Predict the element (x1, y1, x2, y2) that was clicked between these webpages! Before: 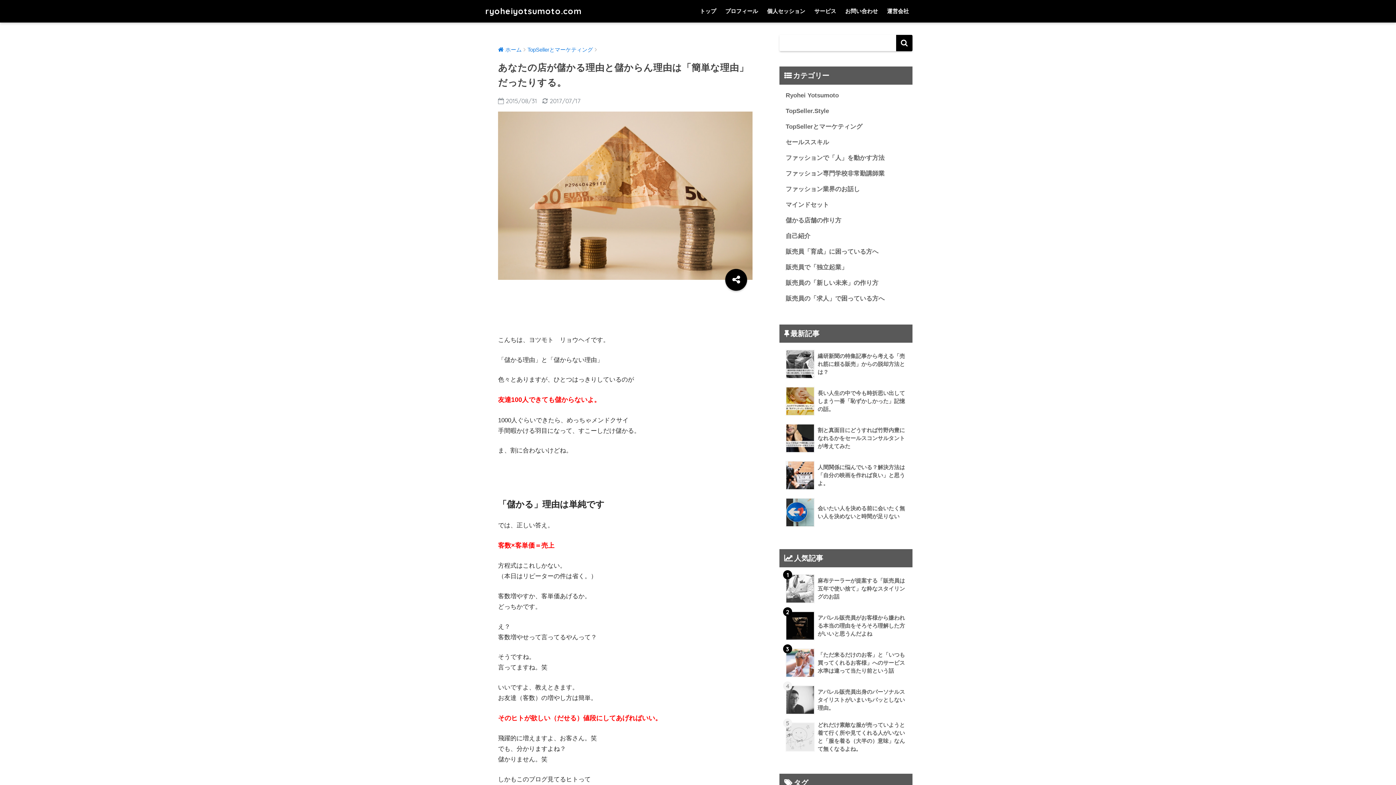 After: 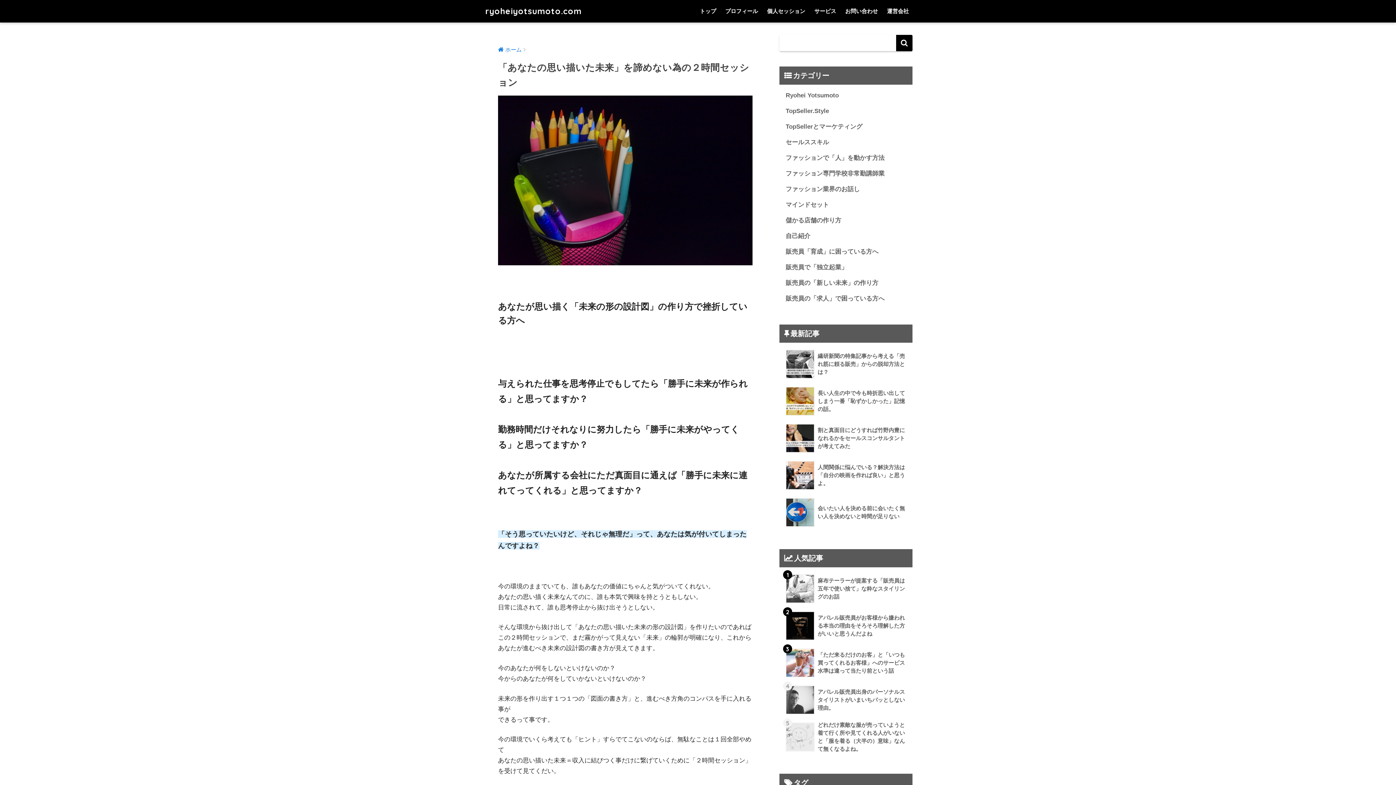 Action: bbox: (763, 0, 809, 22) label: 個人セッション